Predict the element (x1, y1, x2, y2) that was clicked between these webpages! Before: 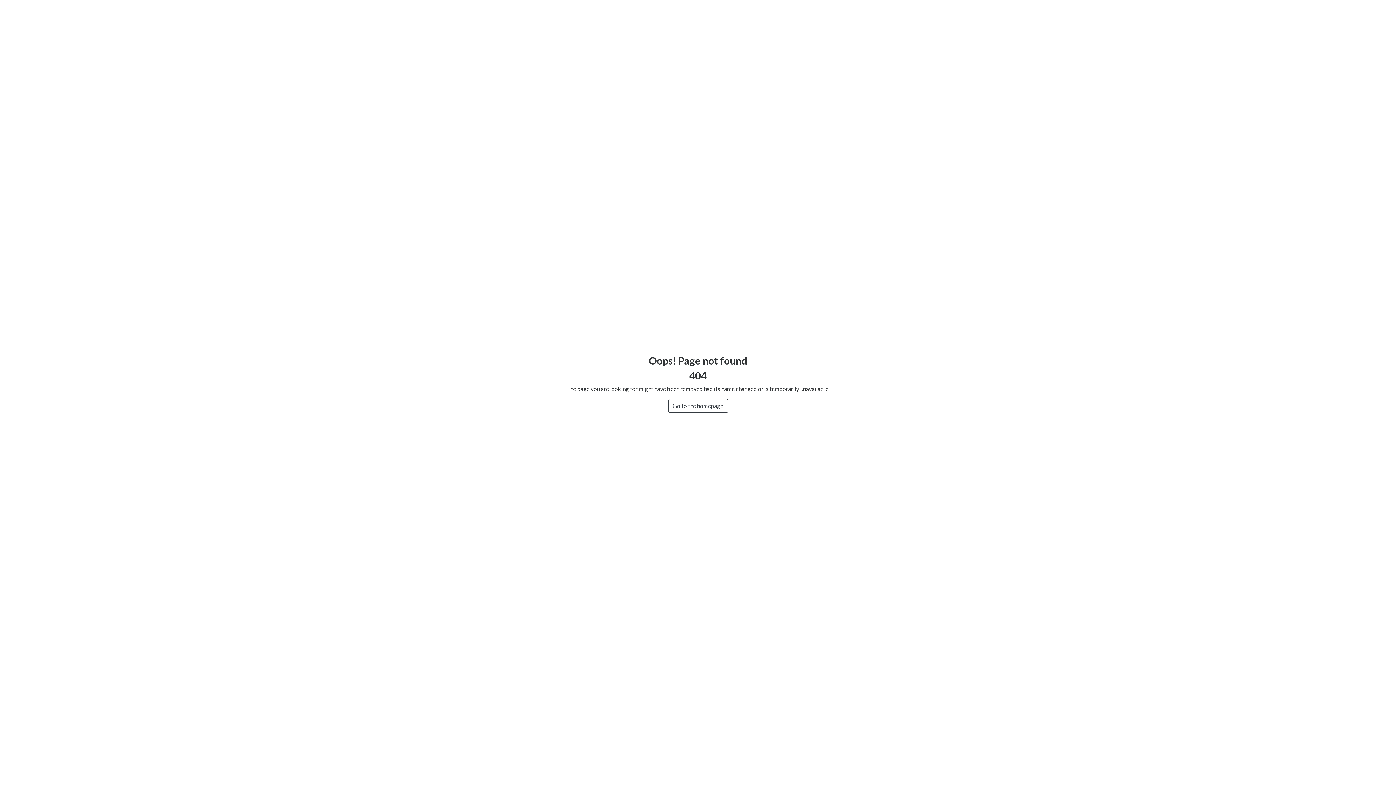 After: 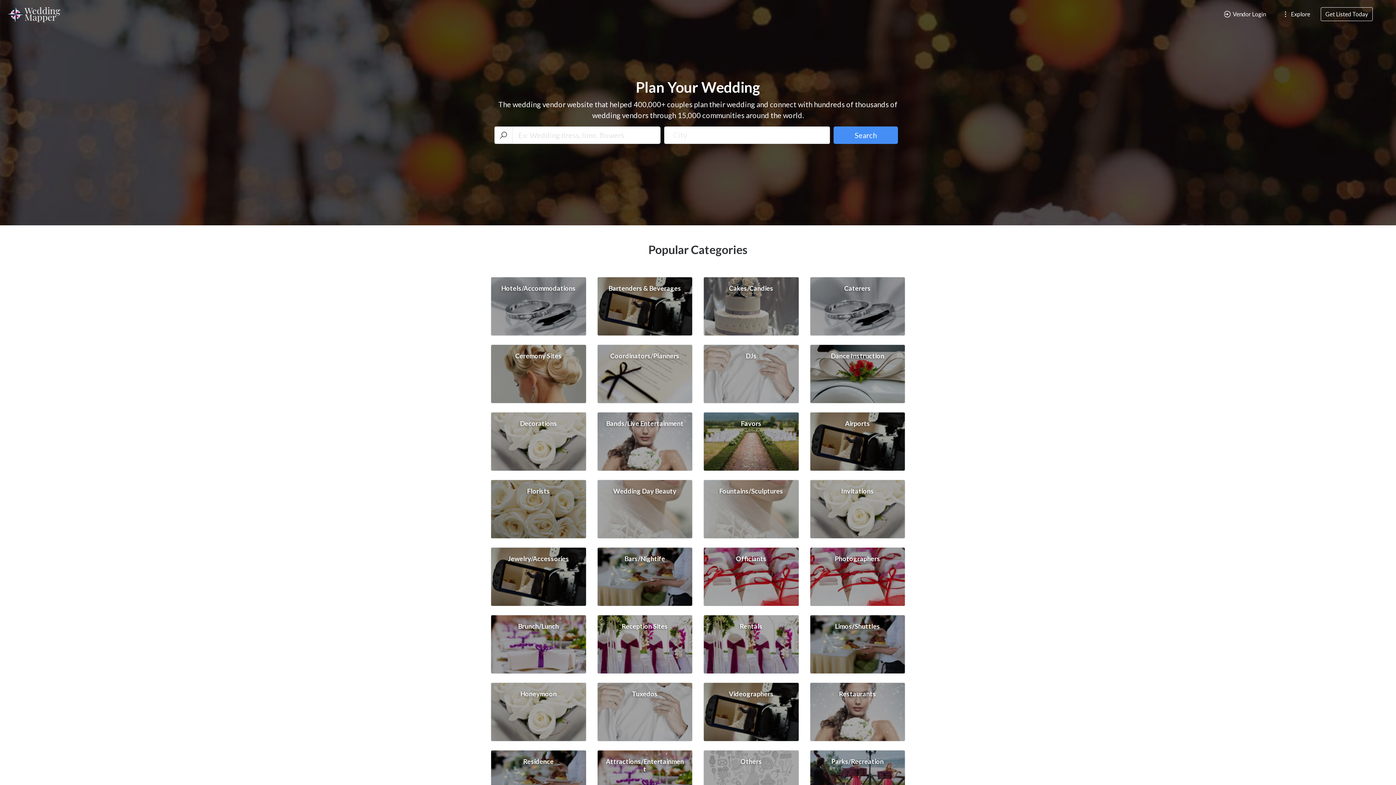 Action: bbox: (668, 399, 728, 413) label: Go to the homepage